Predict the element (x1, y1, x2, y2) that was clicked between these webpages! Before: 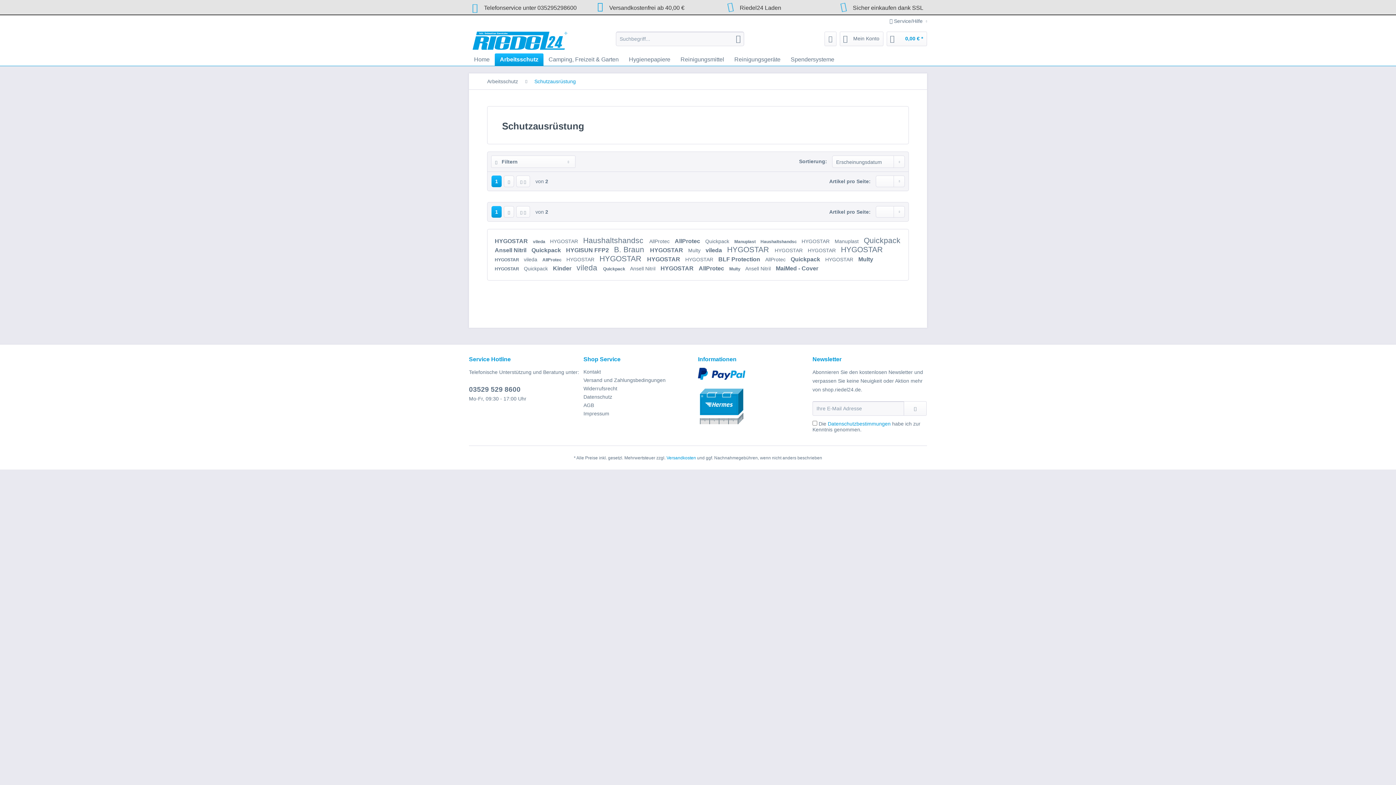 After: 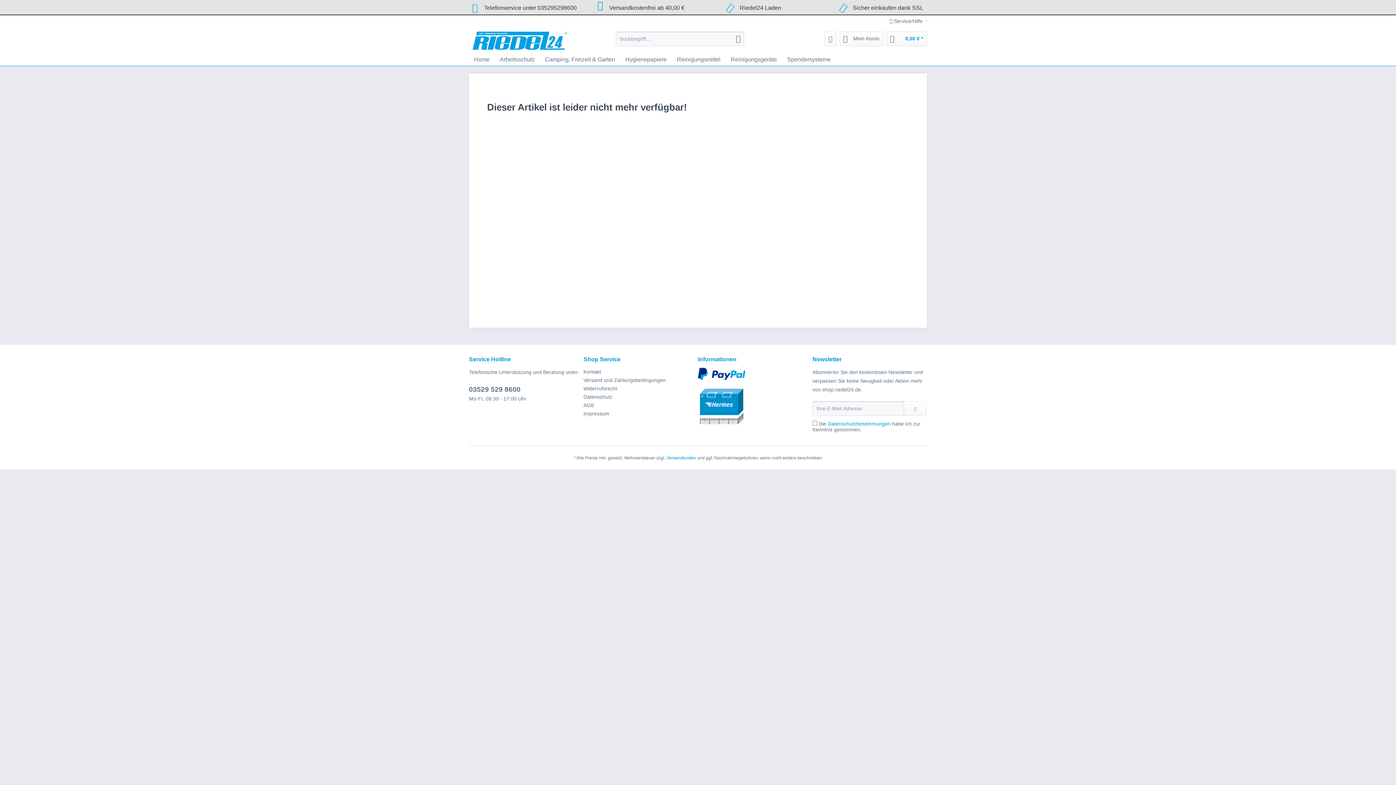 Action: label: vileda  bbox: (576, 263, 599, 272)